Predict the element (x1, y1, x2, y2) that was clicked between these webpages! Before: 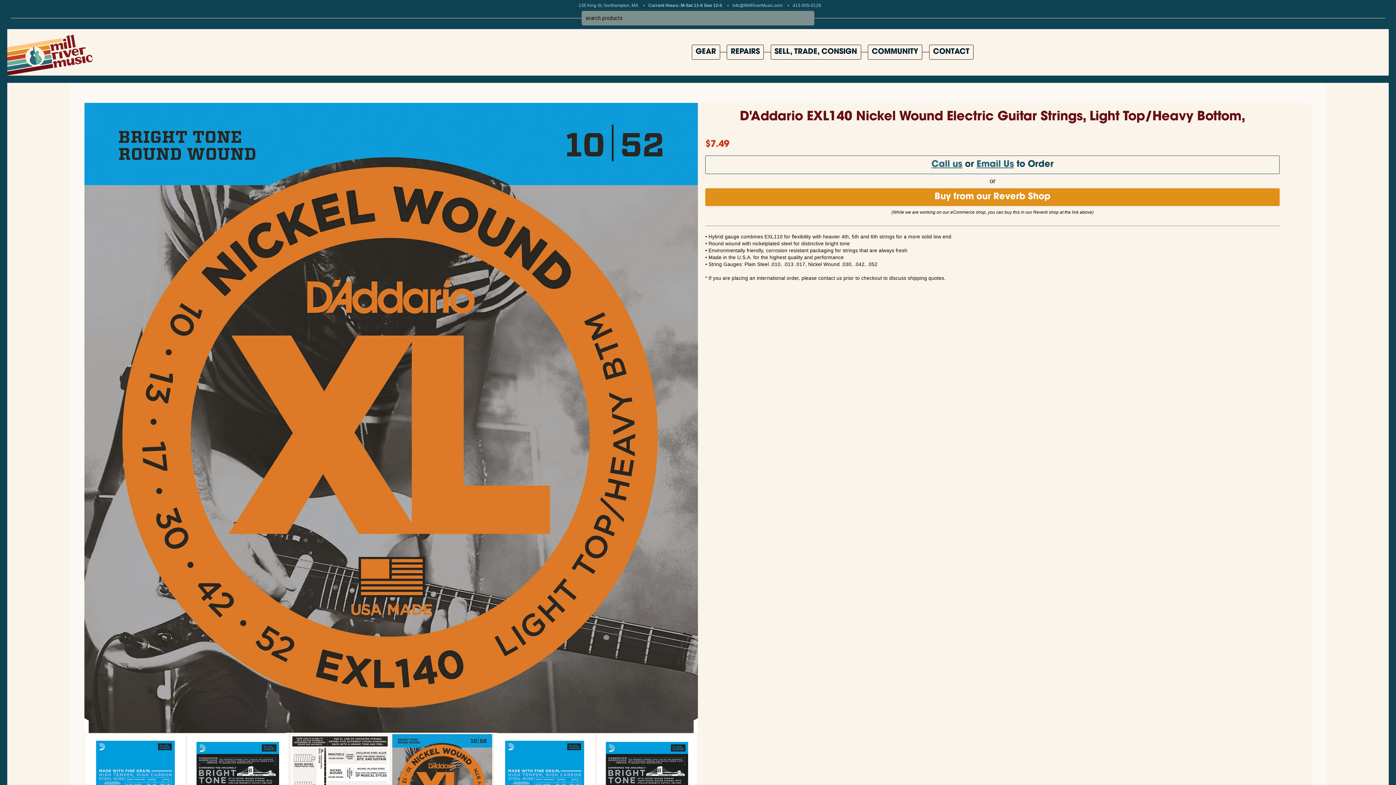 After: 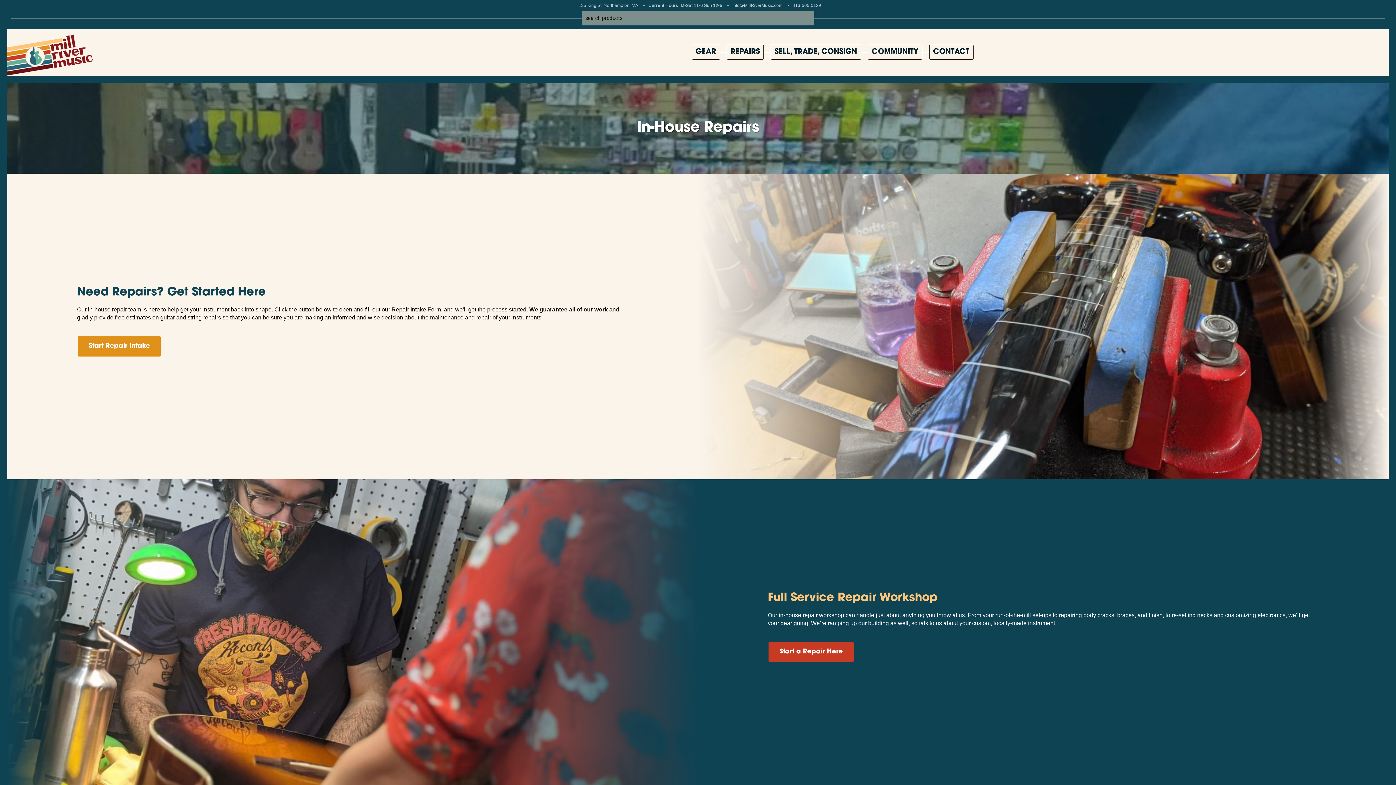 Action: bbox: (726, 44, 764, 59) label: REPAIRS